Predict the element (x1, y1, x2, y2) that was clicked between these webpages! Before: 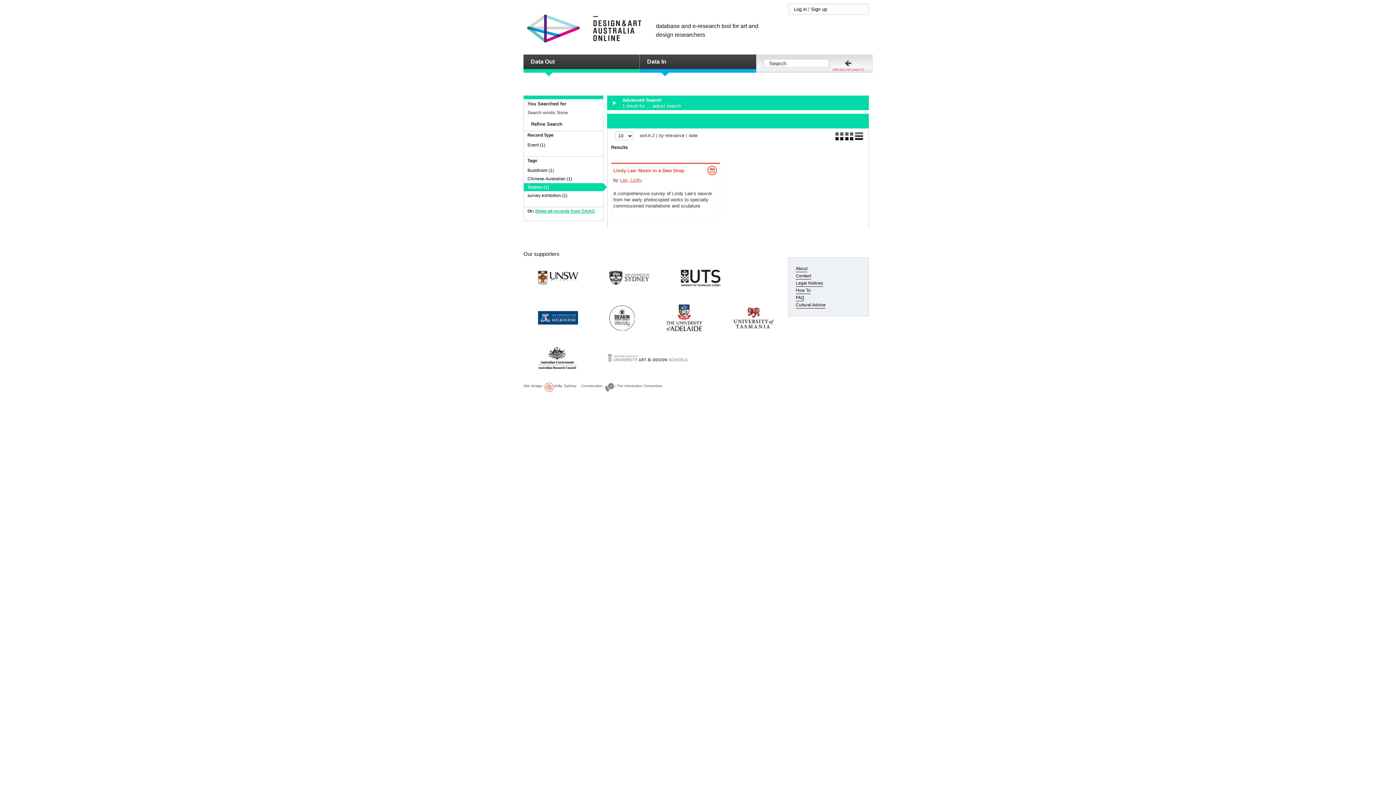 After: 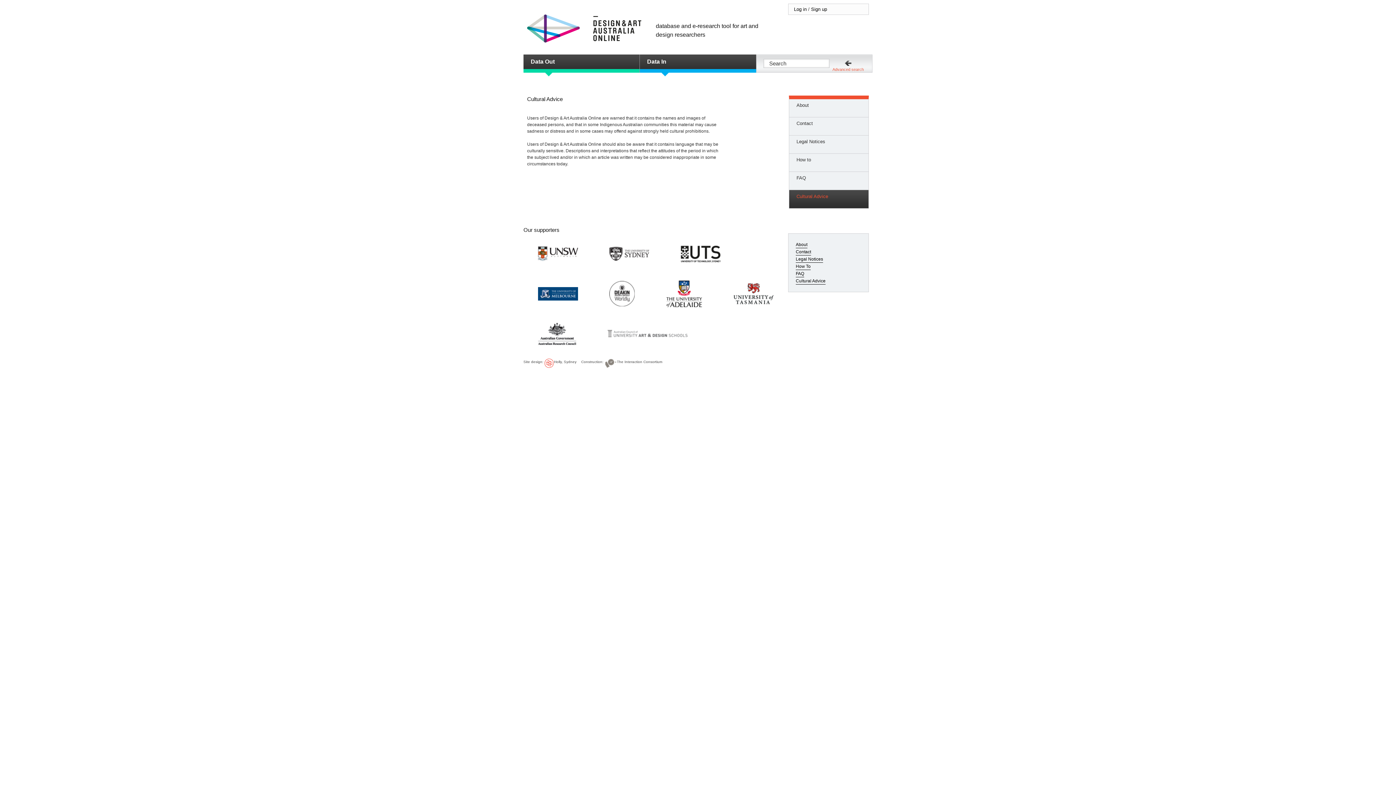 Action: bbox: (796, 302, 825, 308) label: Cultural Advice